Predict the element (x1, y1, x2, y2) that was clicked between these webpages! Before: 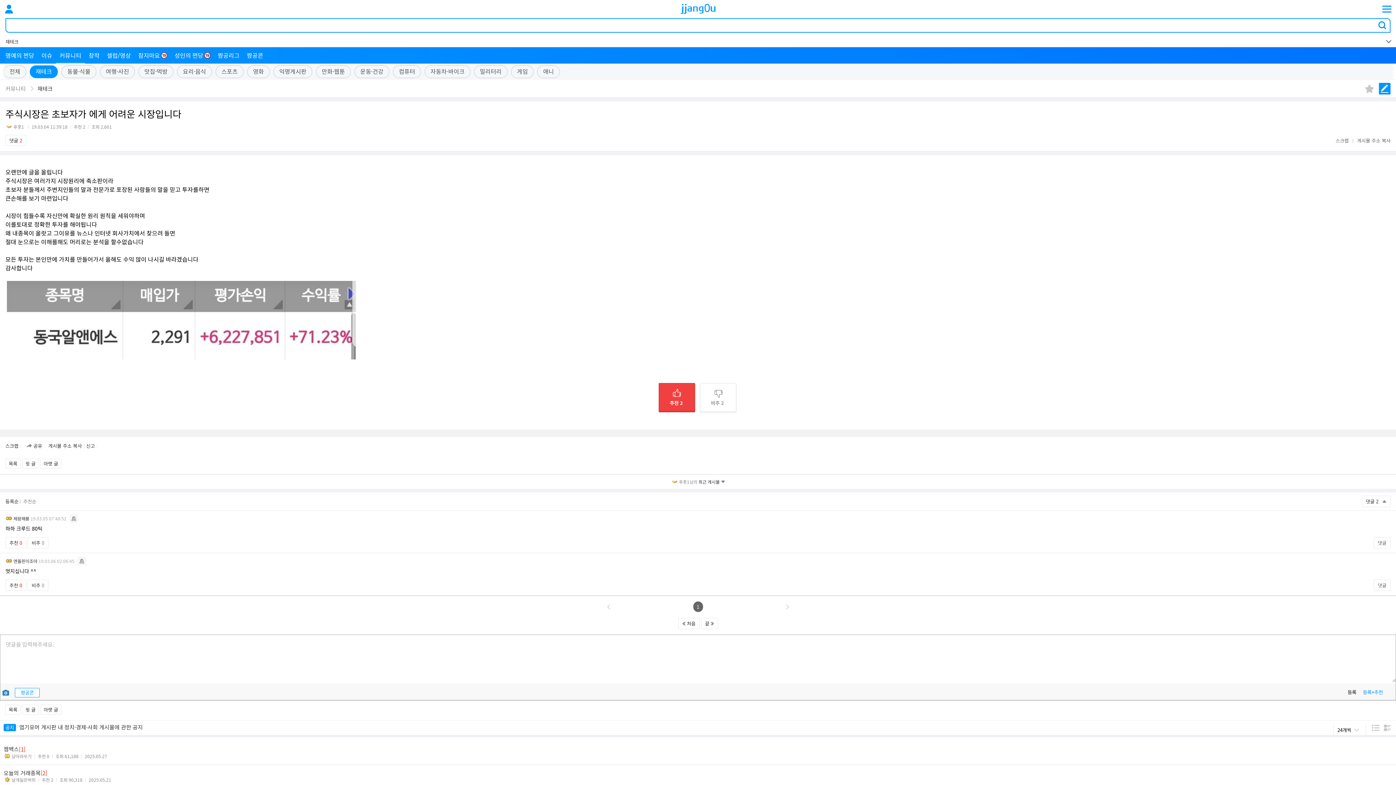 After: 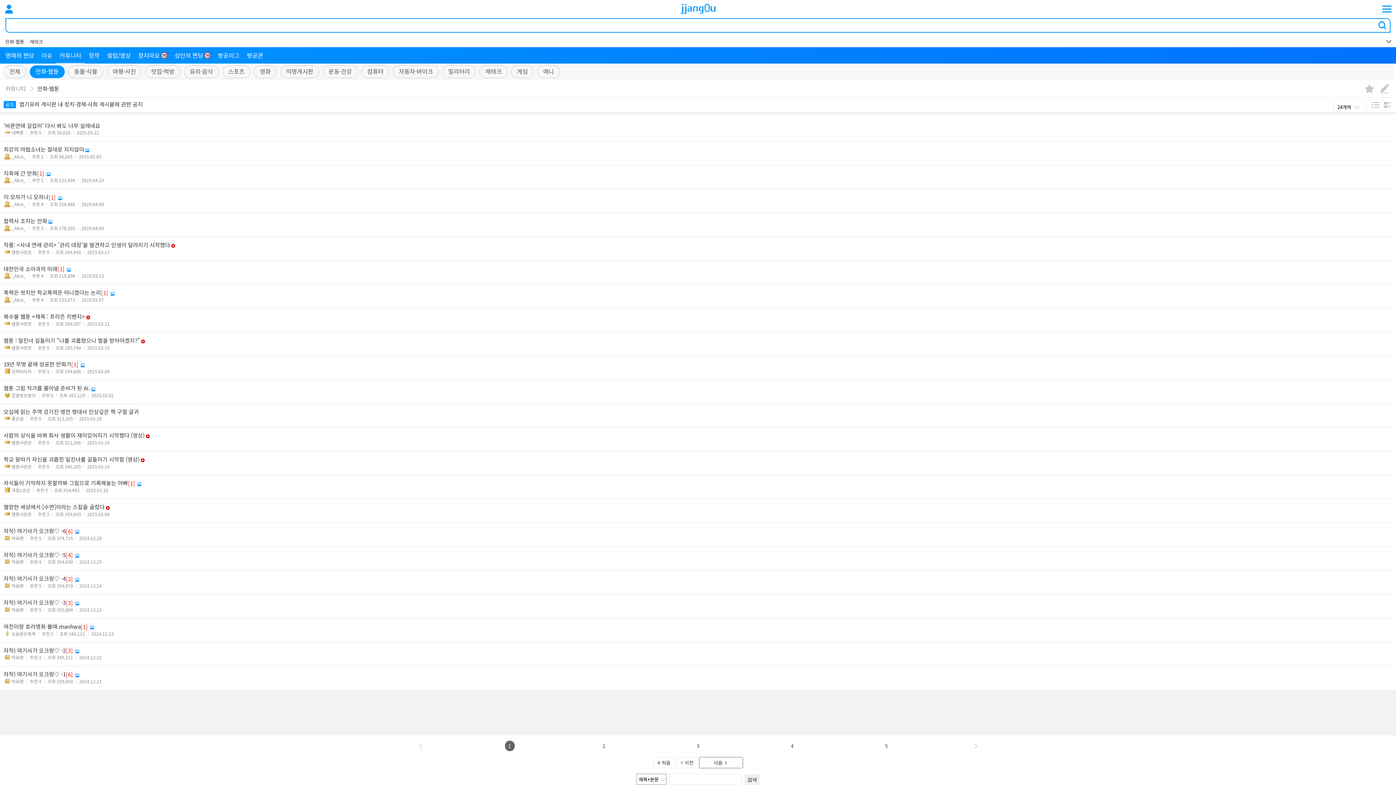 Action: bbox: (321, 67, 345, 76) label: 만화·웹툰